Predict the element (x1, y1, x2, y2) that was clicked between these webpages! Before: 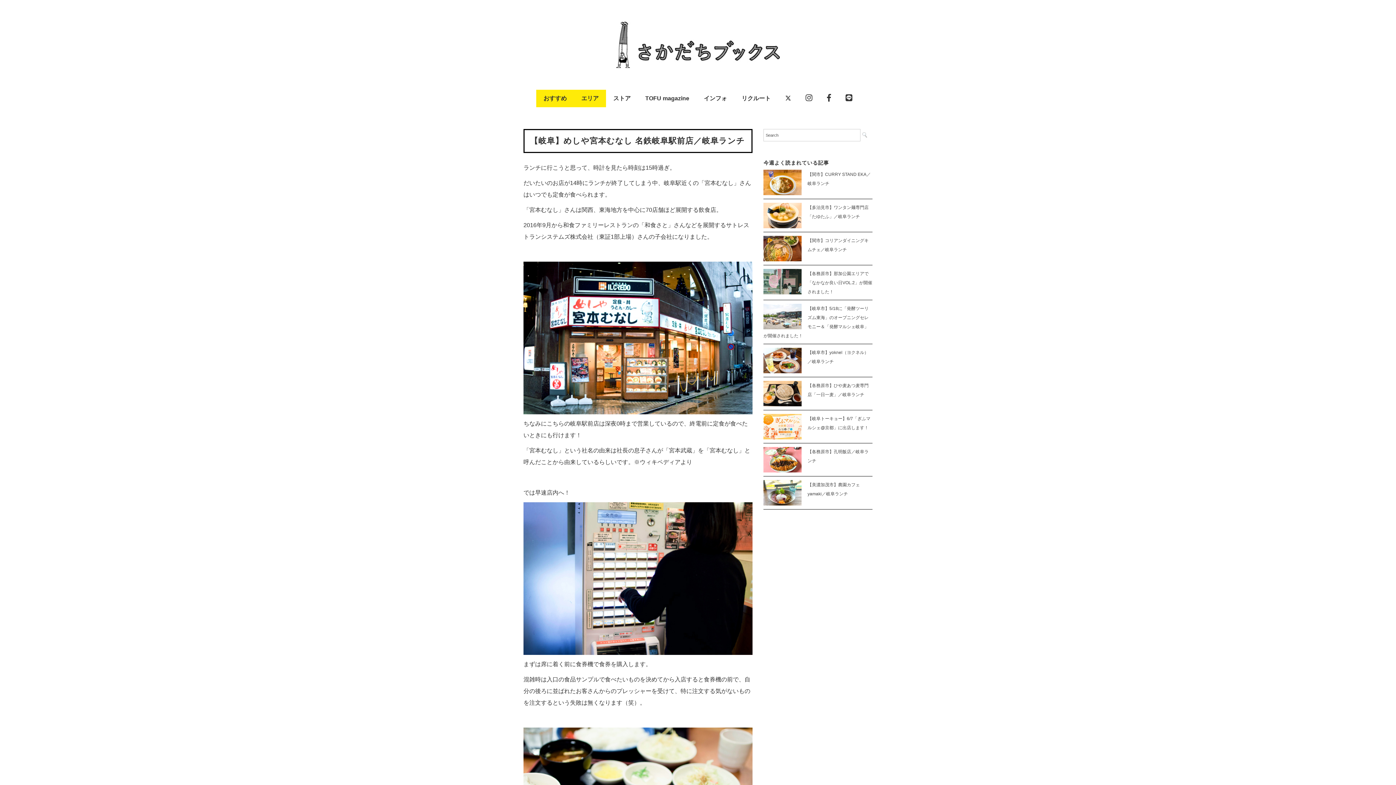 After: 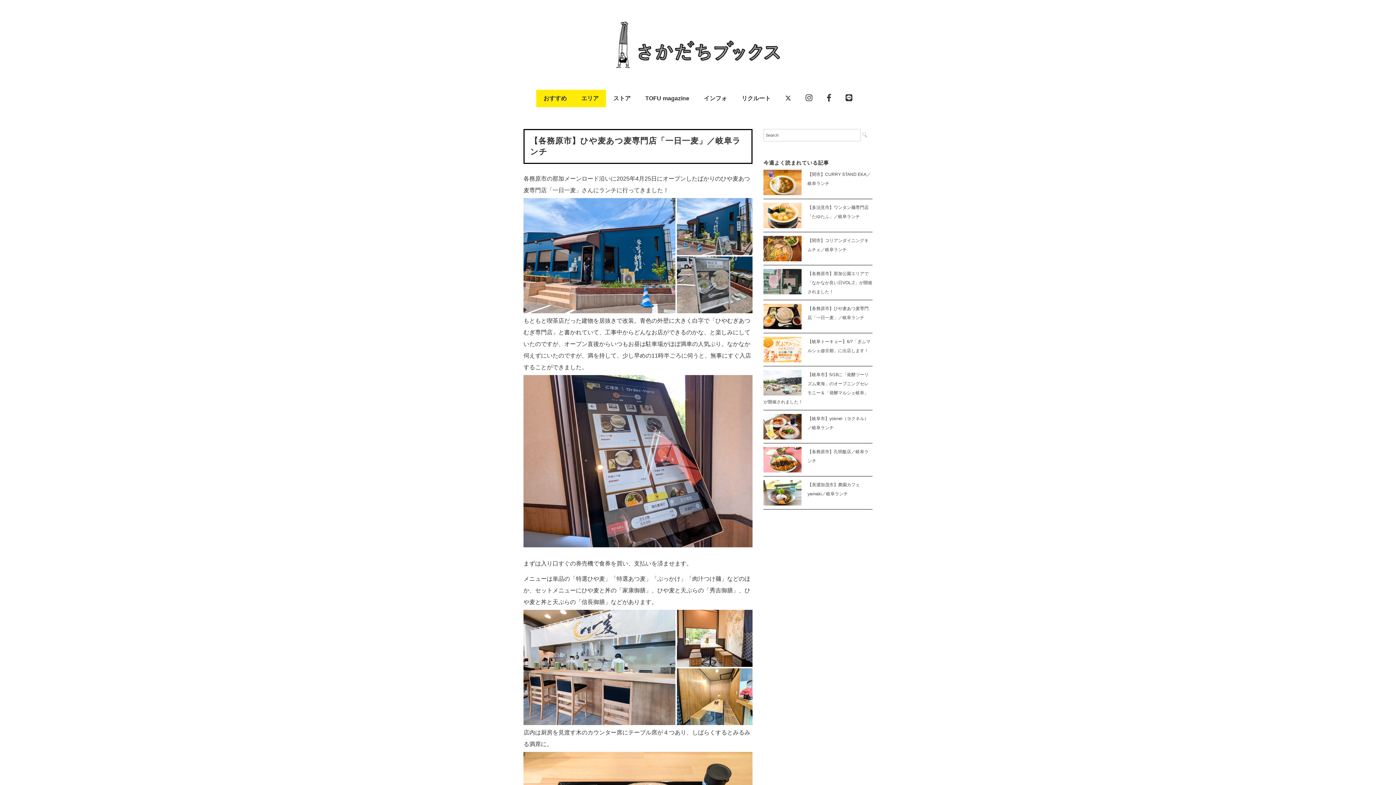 Action: label: 【各務原市】ひや麦あつ麦専門店「一日一麦」／岐阜ランチ bbox: (807, 381, 868, 399)